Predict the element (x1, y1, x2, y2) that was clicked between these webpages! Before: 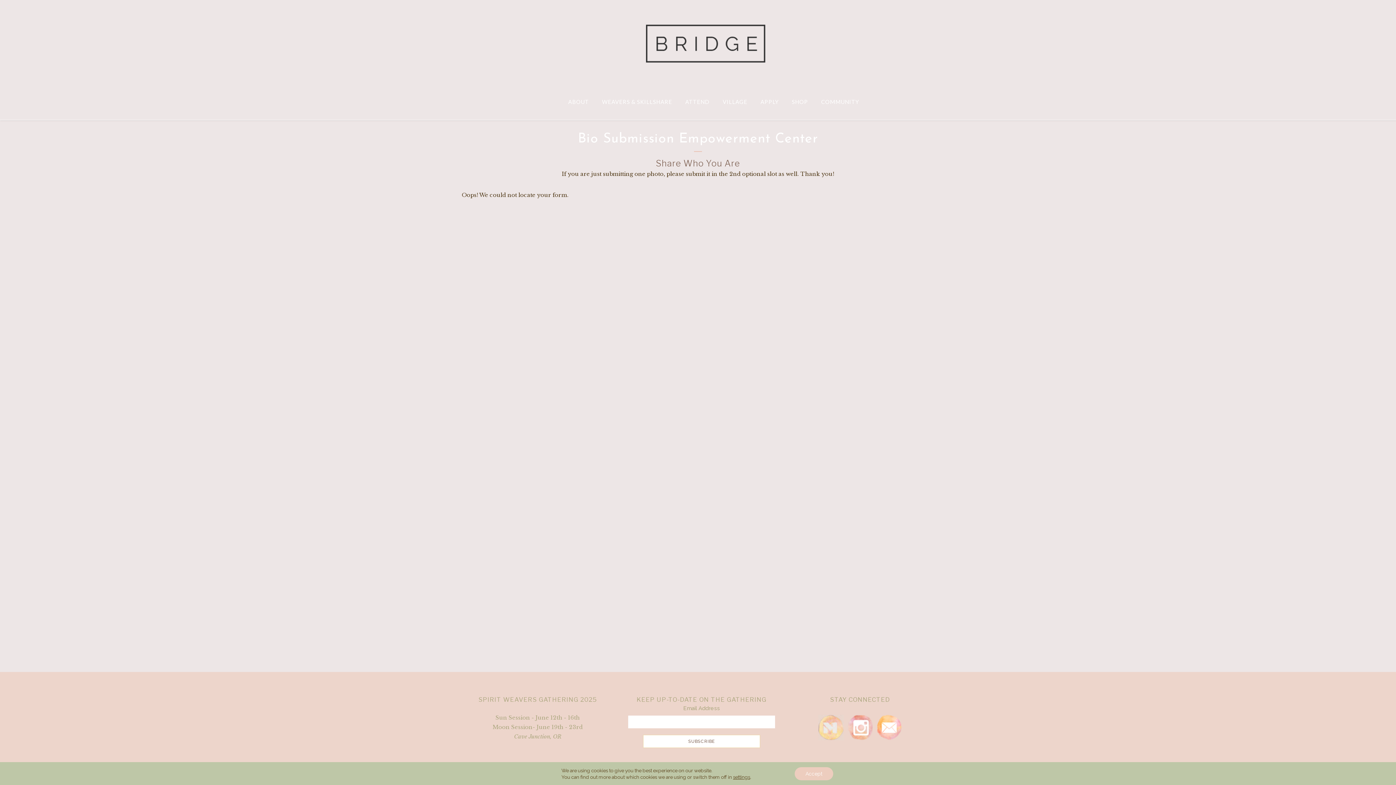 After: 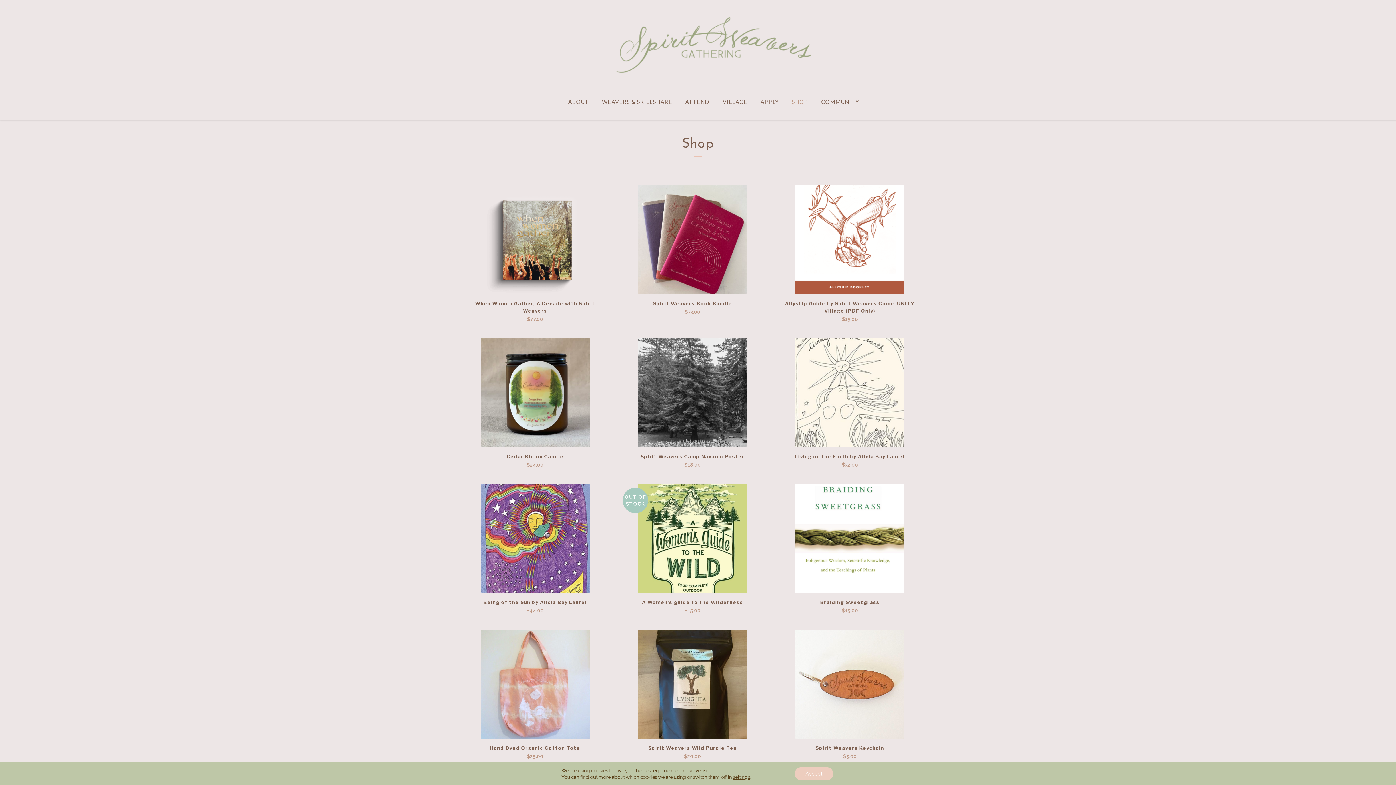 Action: bbox: (785, 95, 814, 108) label: SHOP